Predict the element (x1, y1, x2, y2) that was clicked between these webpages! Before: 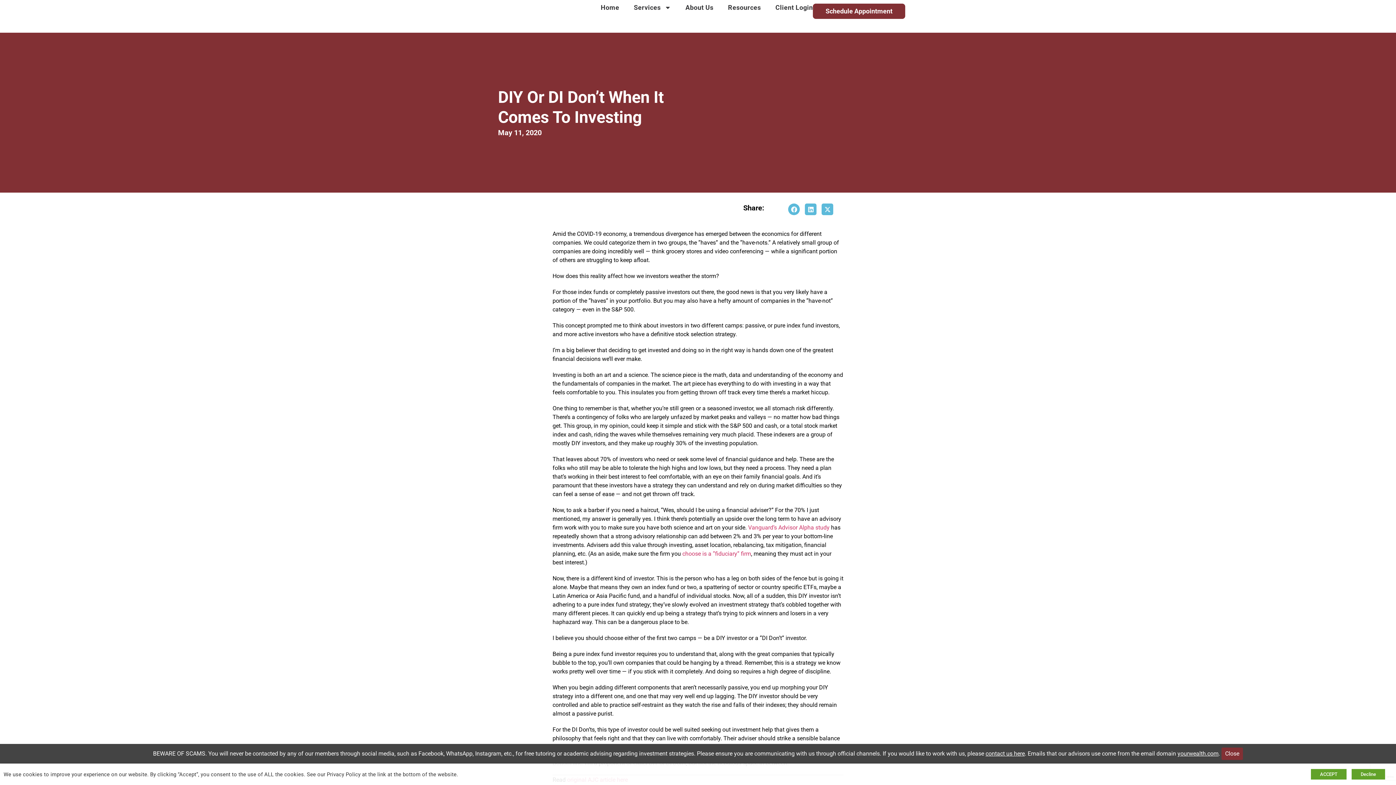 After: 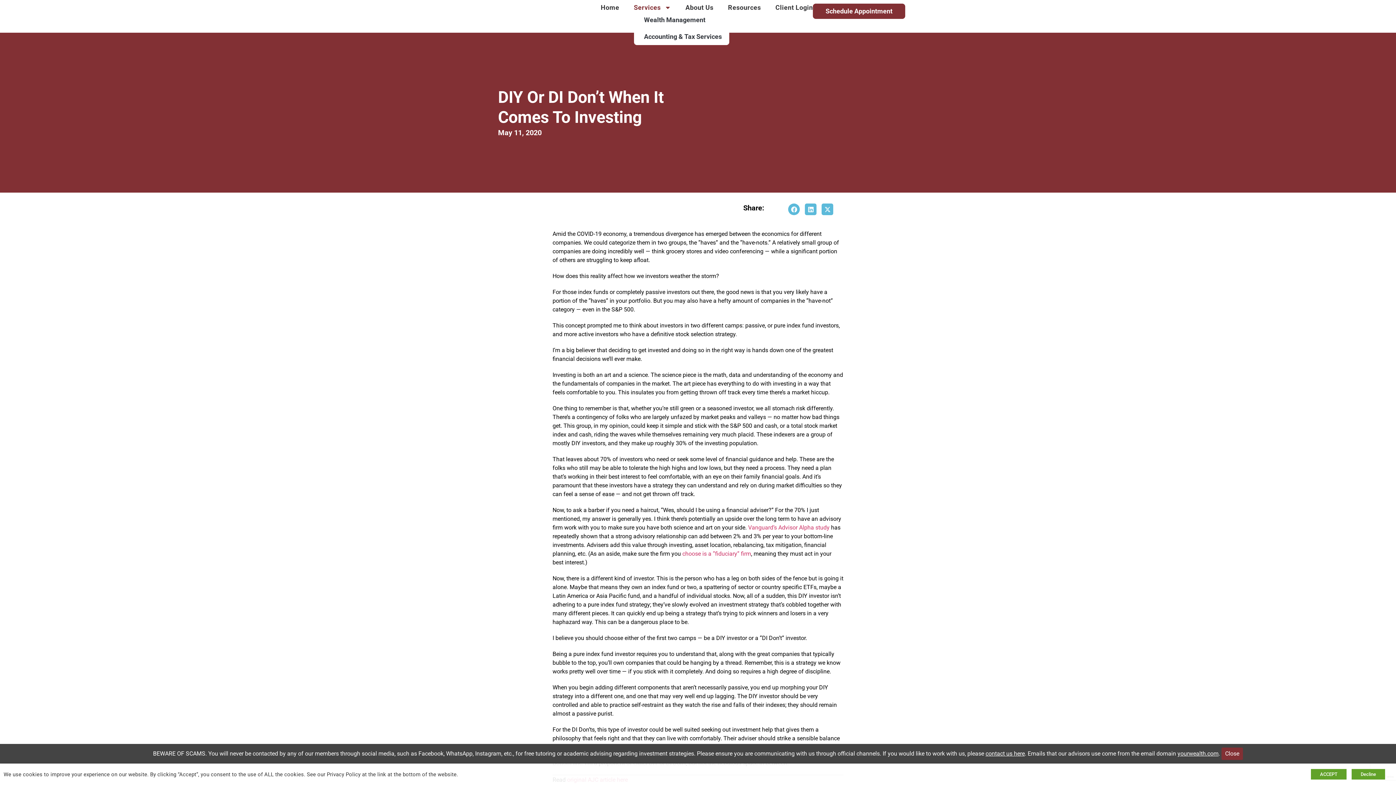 Action: label: Services bbox: (634, 3, 671, 11)